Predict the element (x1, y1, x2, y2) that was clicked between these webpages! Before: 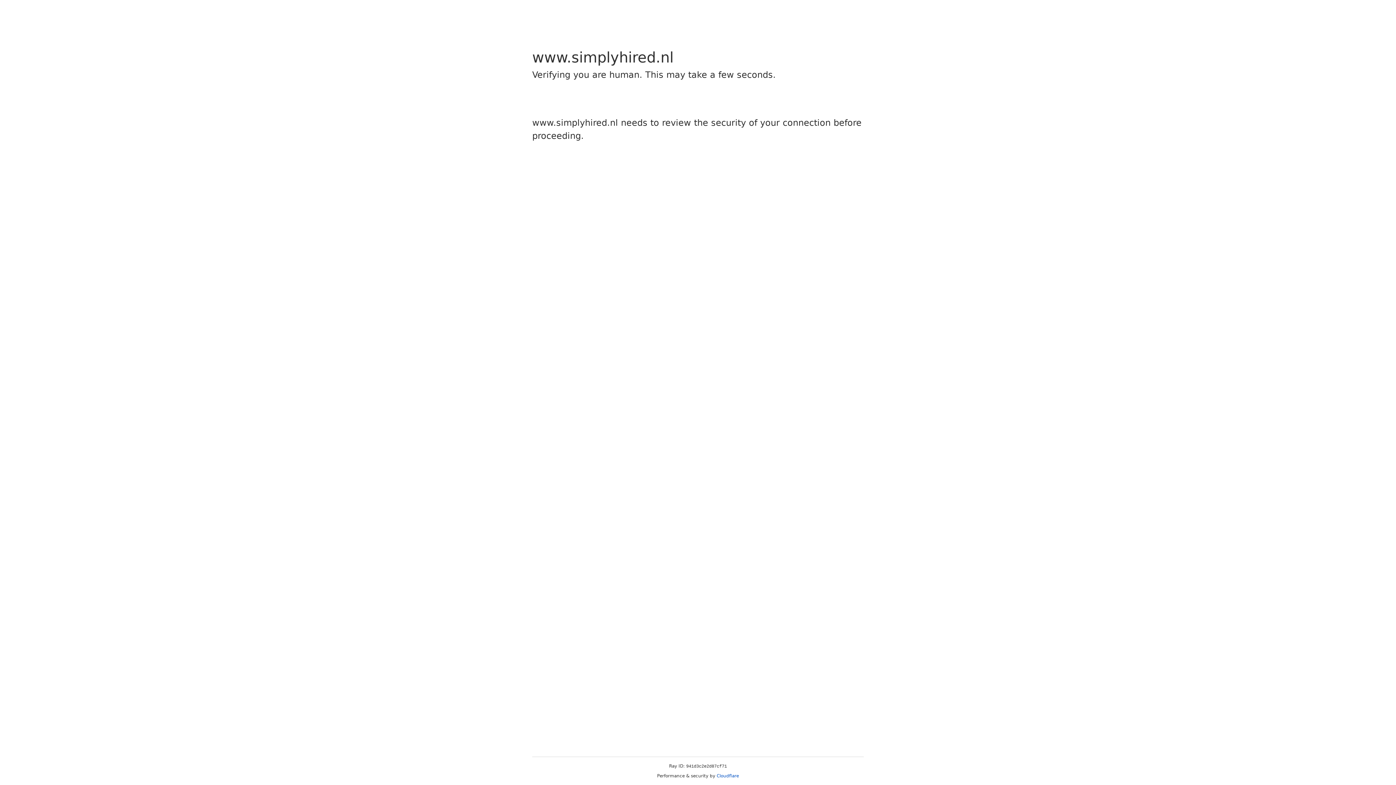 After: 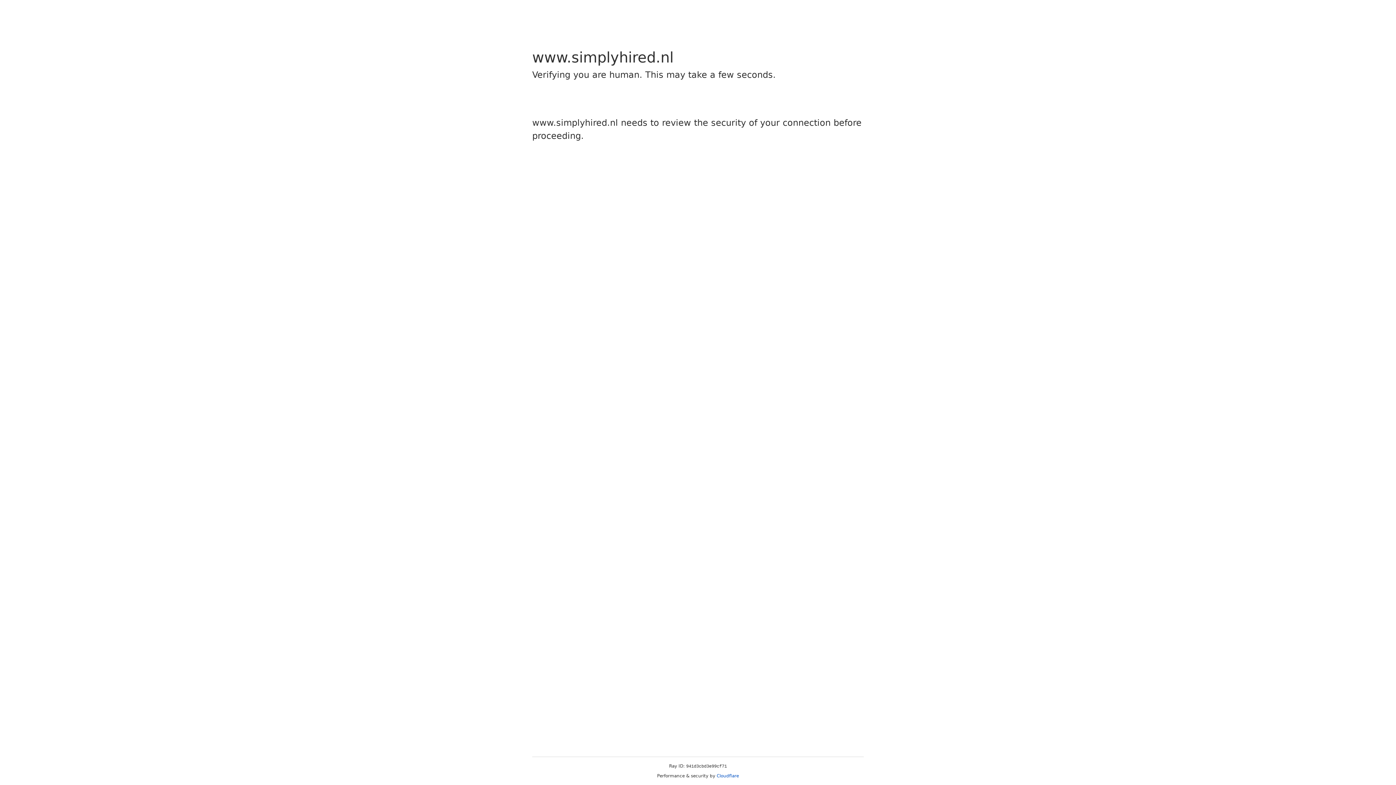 Action: label: Cloudflare bbox: (716, 773, 739, 778)